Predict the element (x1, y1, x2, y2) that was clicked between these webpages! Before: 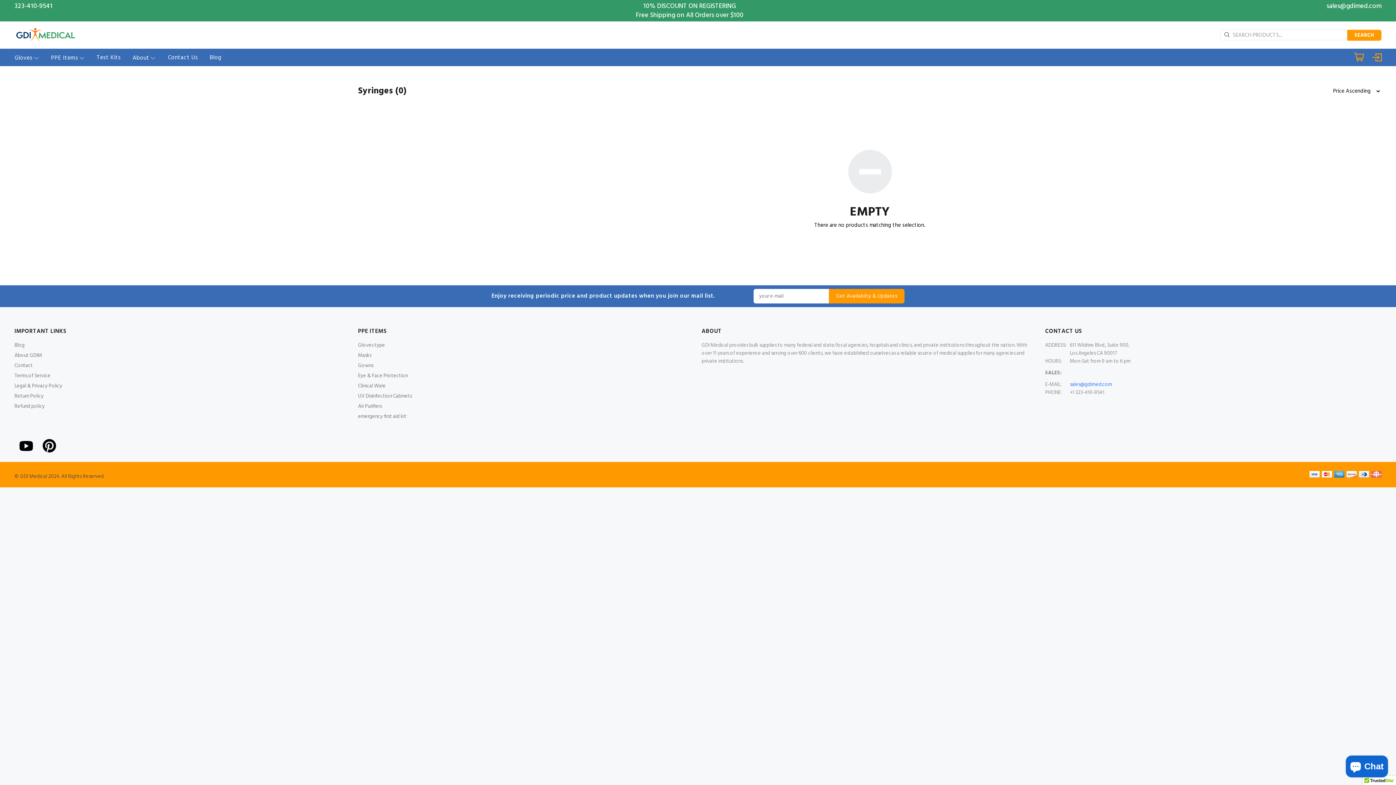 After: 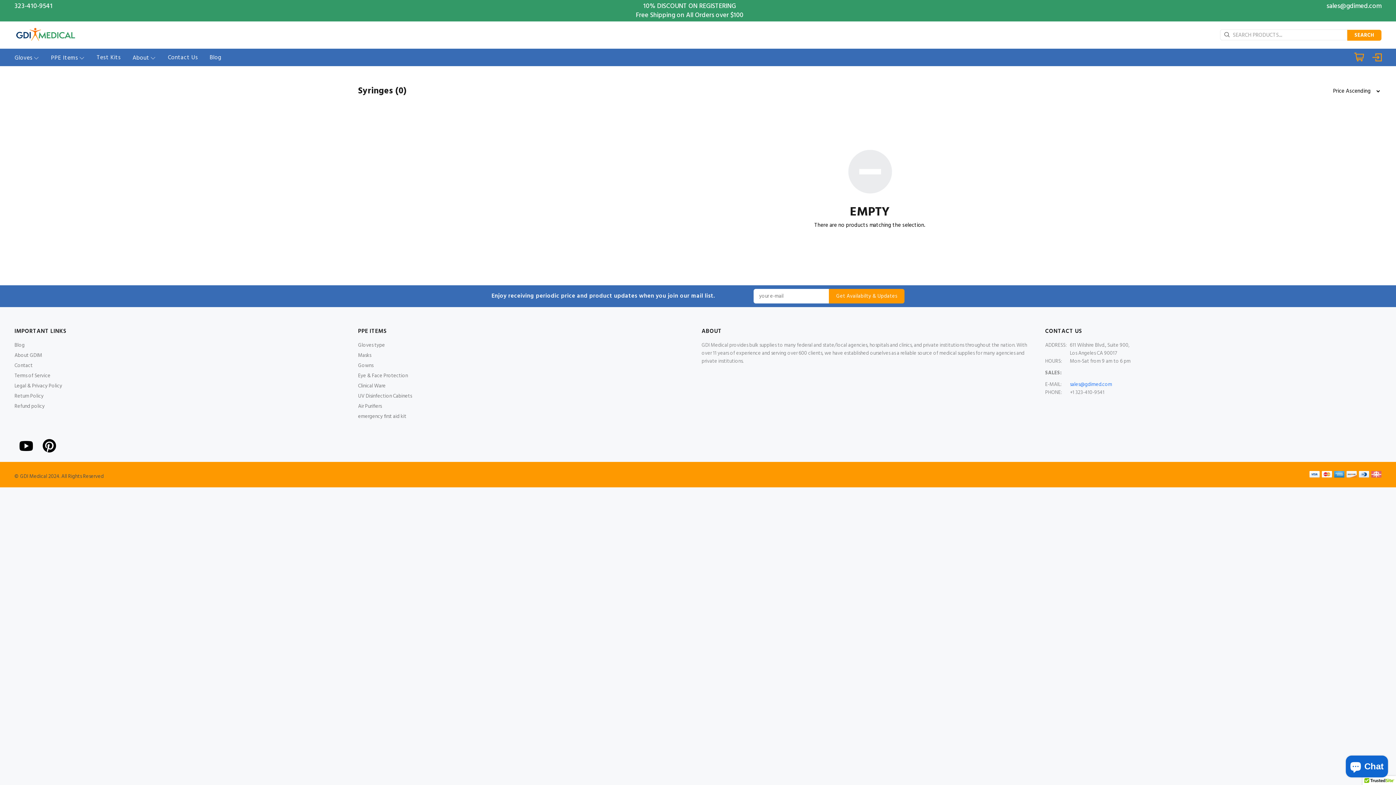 Action: label: sales@gdimed.com bbox: (1326, 1, 1381, 10)